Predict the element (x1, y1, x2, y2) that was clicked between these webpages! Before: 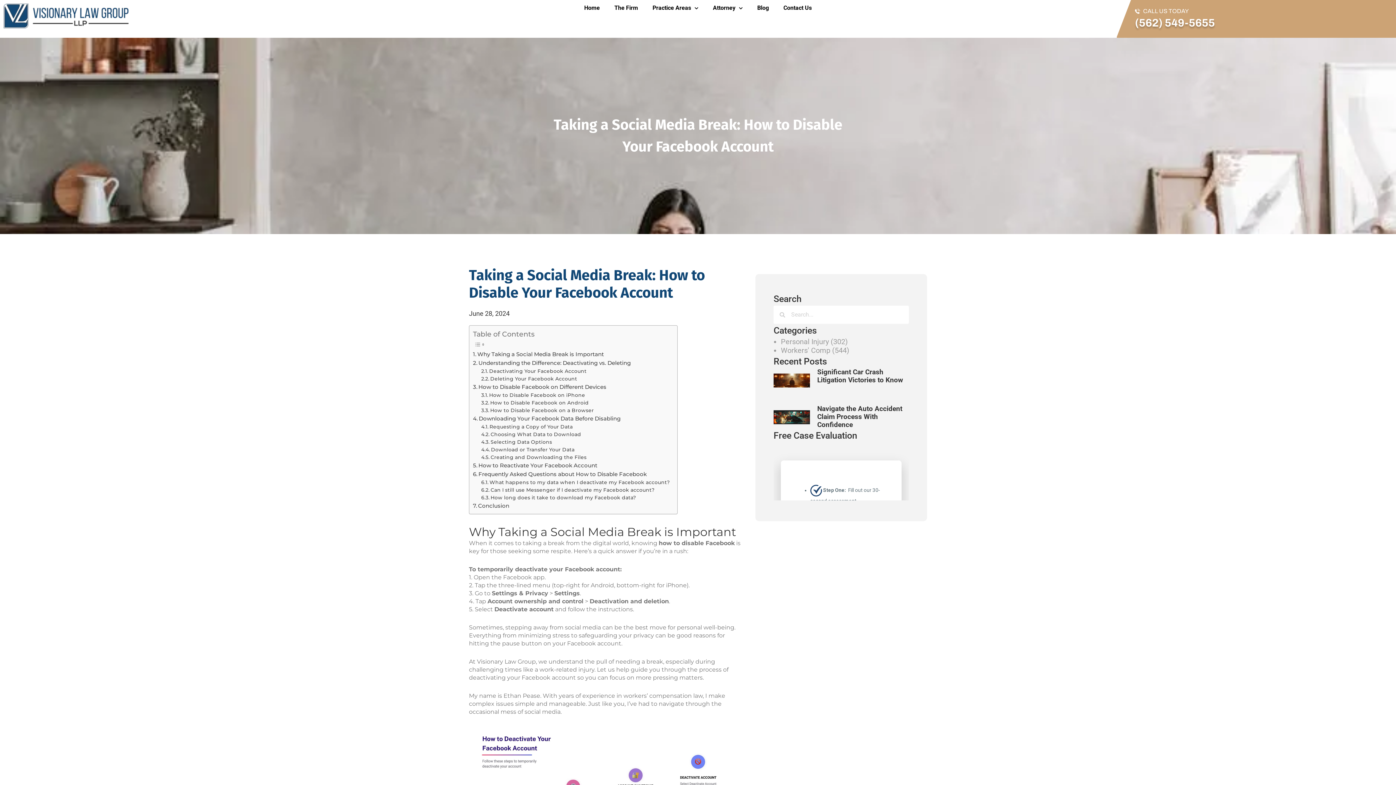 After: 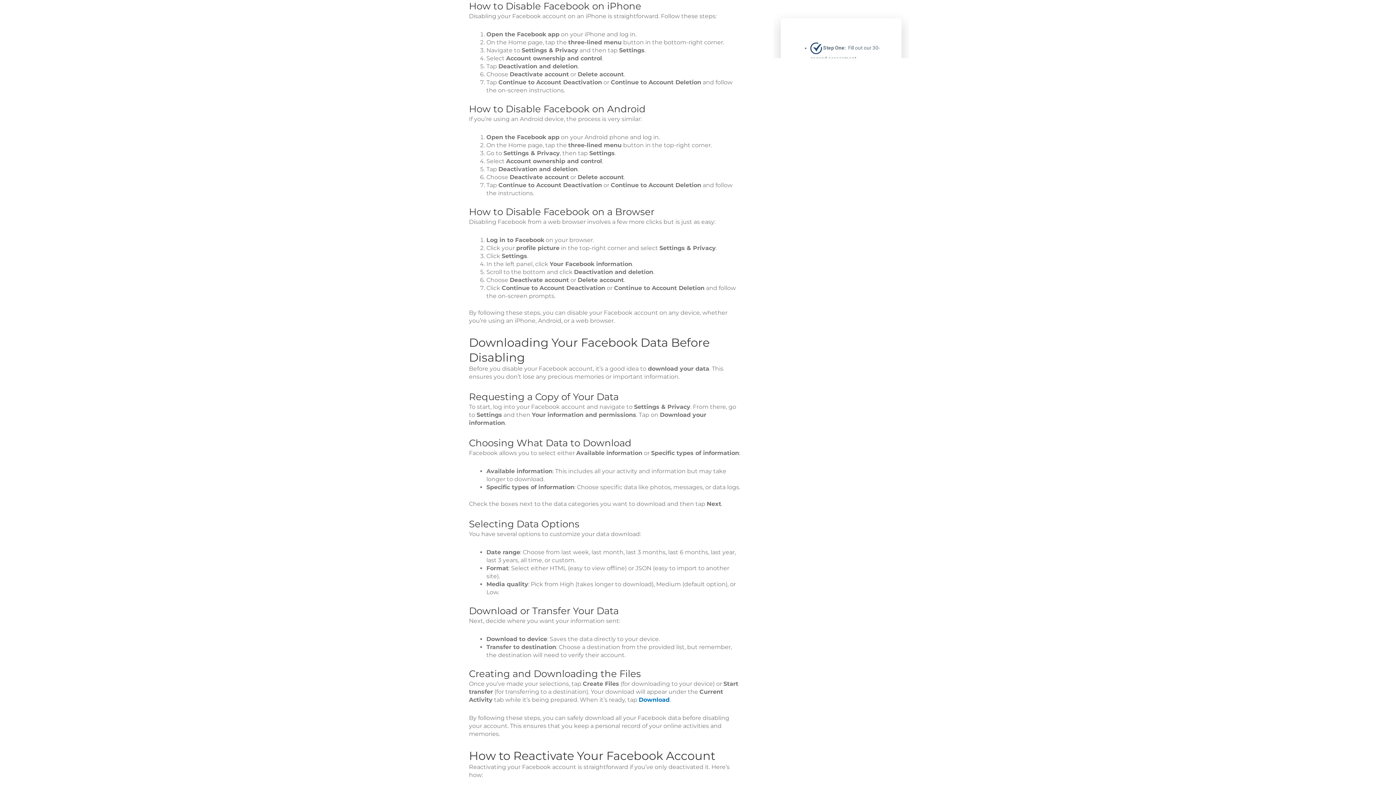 Action: label: How to Disable Facebook on iPhone bbox: (481, 391, 585, 399)